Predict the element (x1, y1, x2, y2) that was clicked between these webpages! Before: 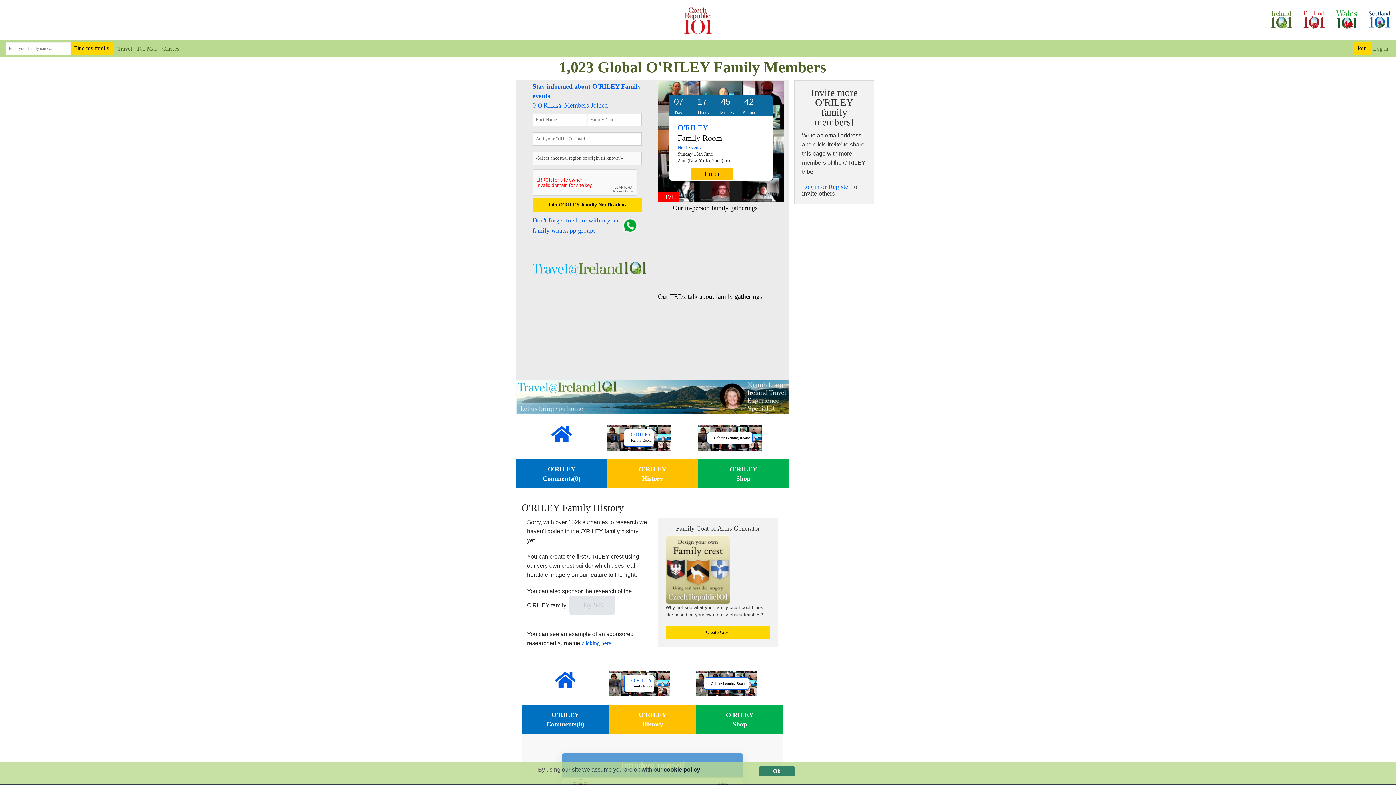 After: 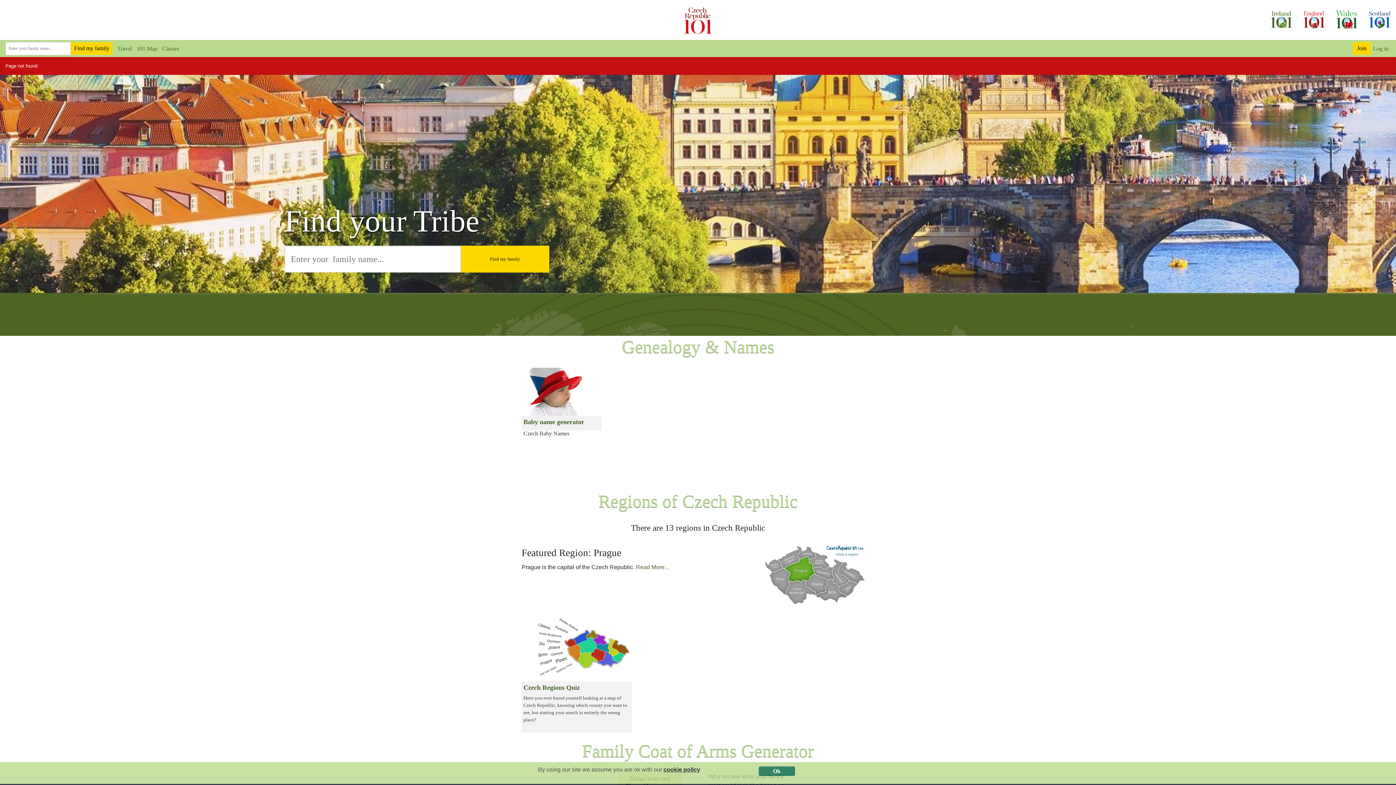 Action: bbox: (532, 265, 647, 271)